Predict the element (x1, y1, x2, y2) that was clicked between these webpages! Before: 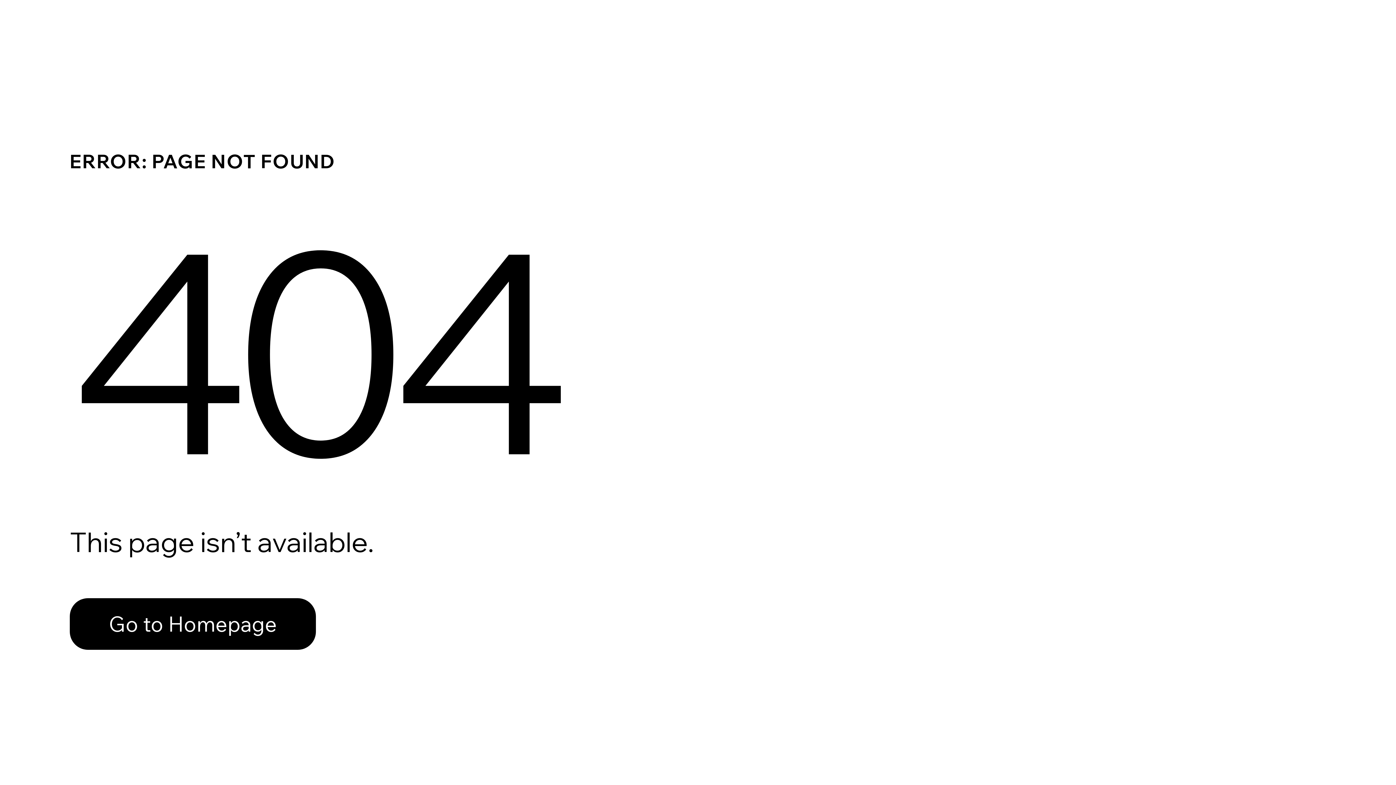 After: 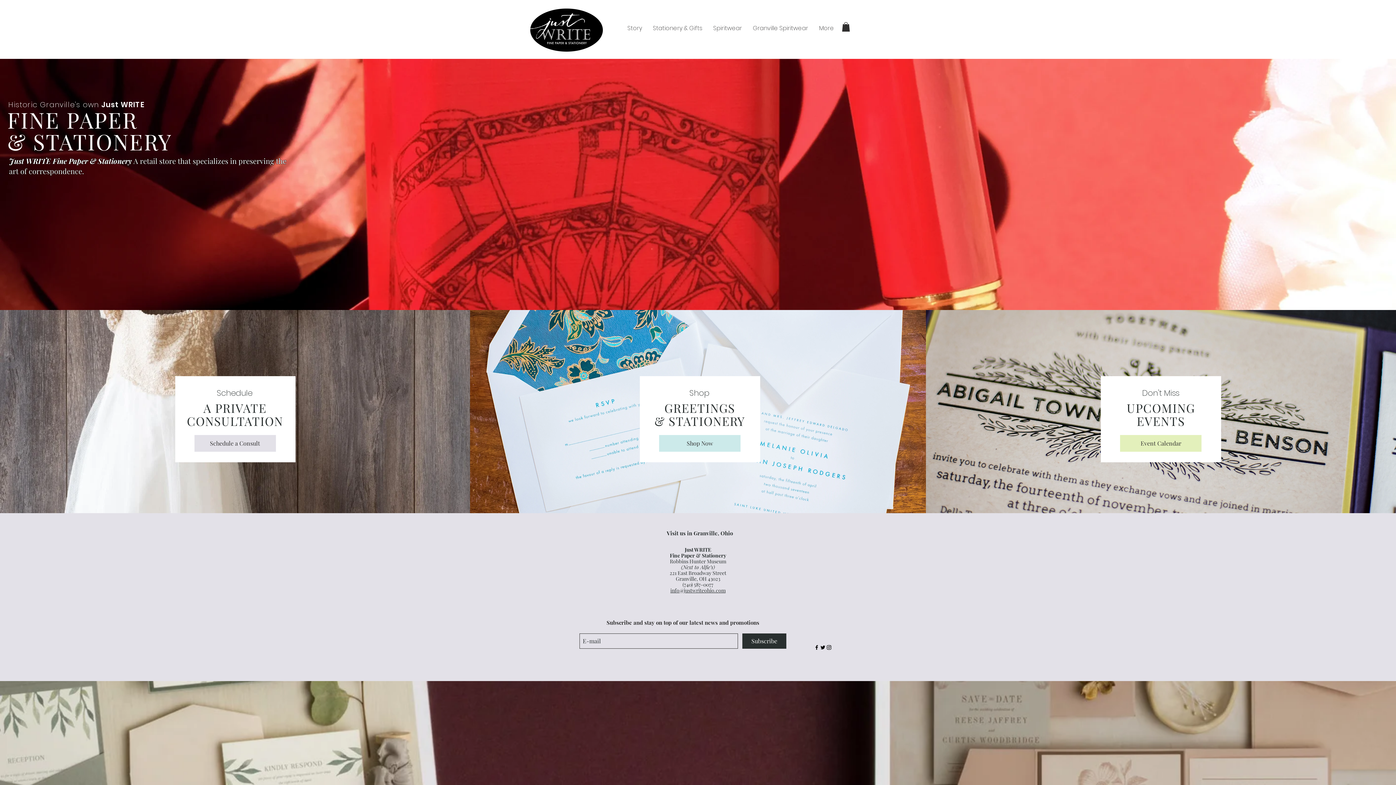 Action: bbox: (69, 582, 768, 659) label: Go to Homepage